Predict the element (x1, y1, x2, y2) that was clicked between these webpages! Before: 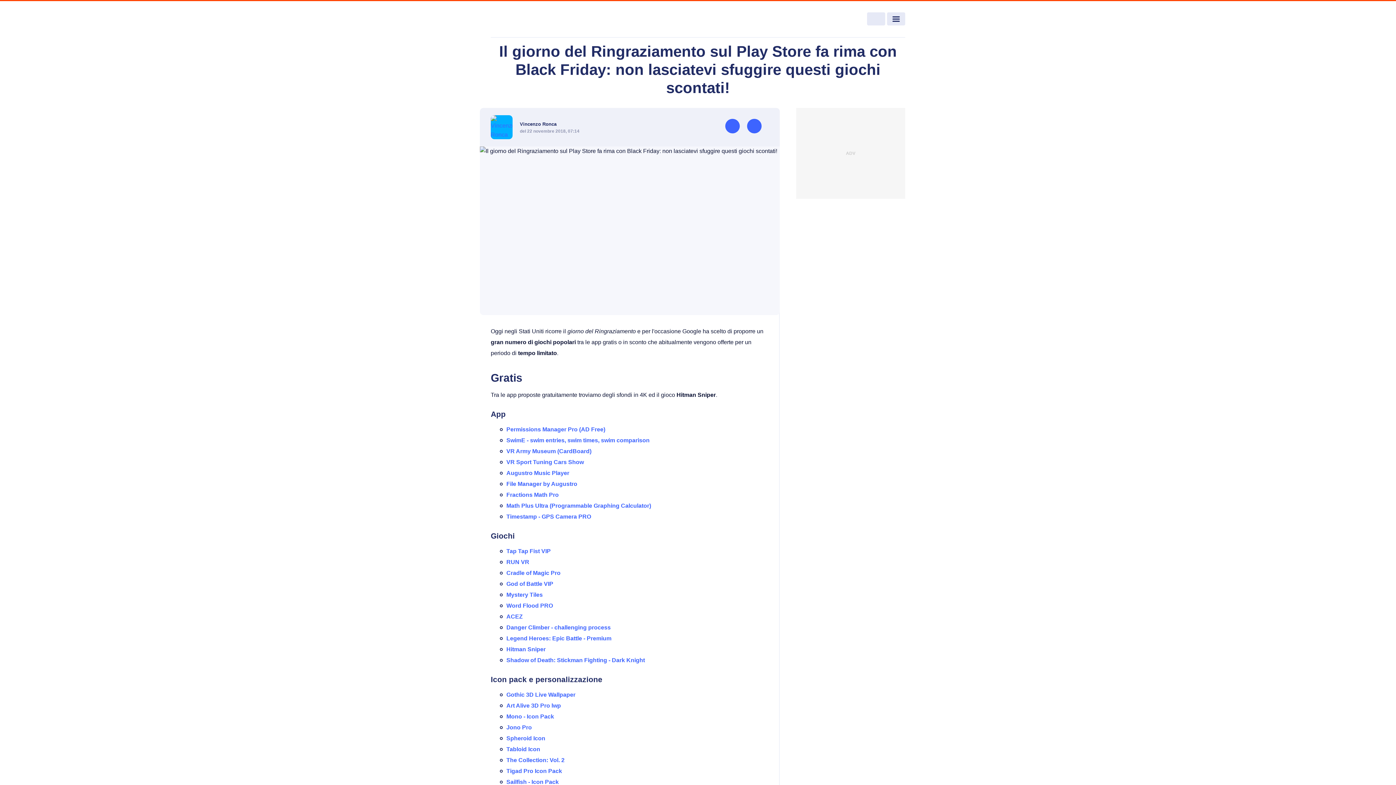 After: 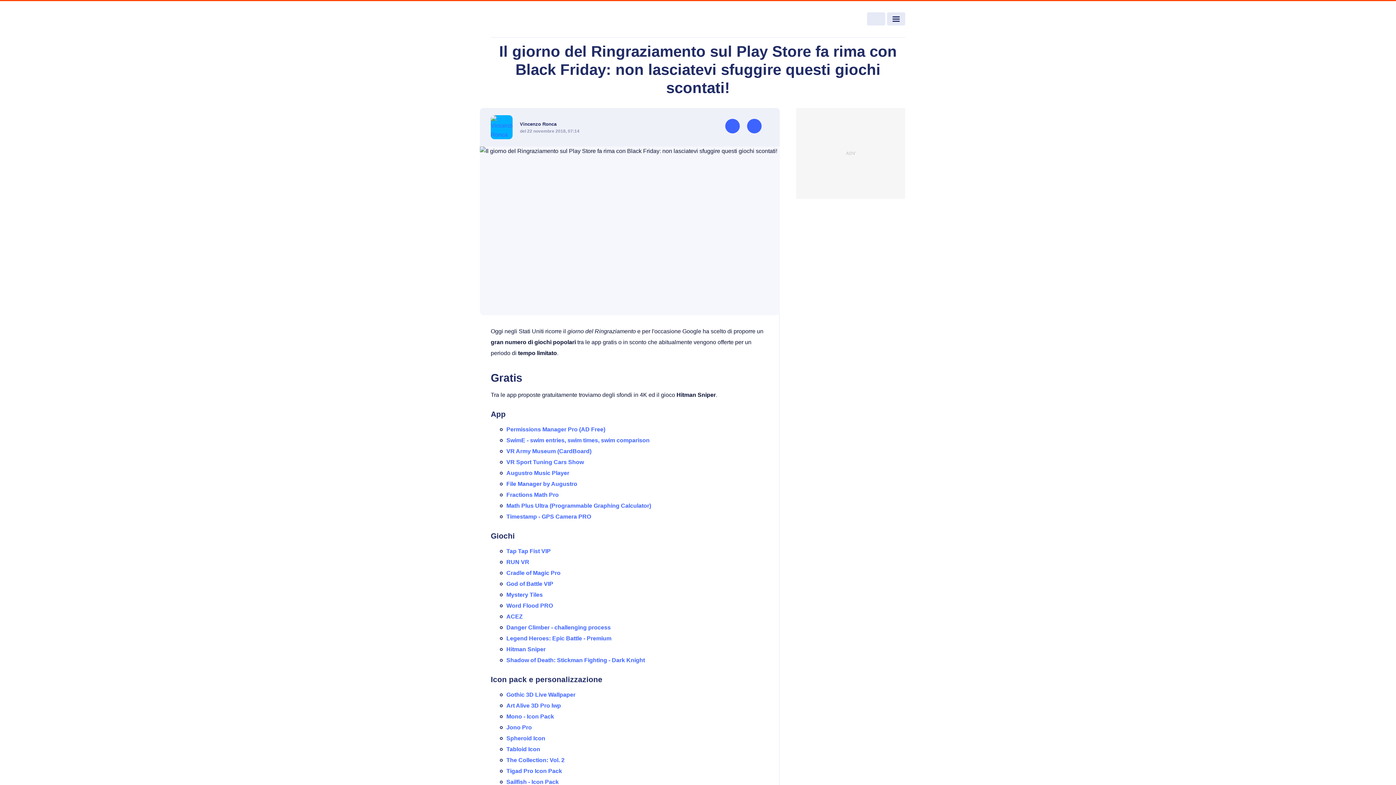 Action: label: The Collection: Vol. 2 bbox: (506, 757, 564, 763)